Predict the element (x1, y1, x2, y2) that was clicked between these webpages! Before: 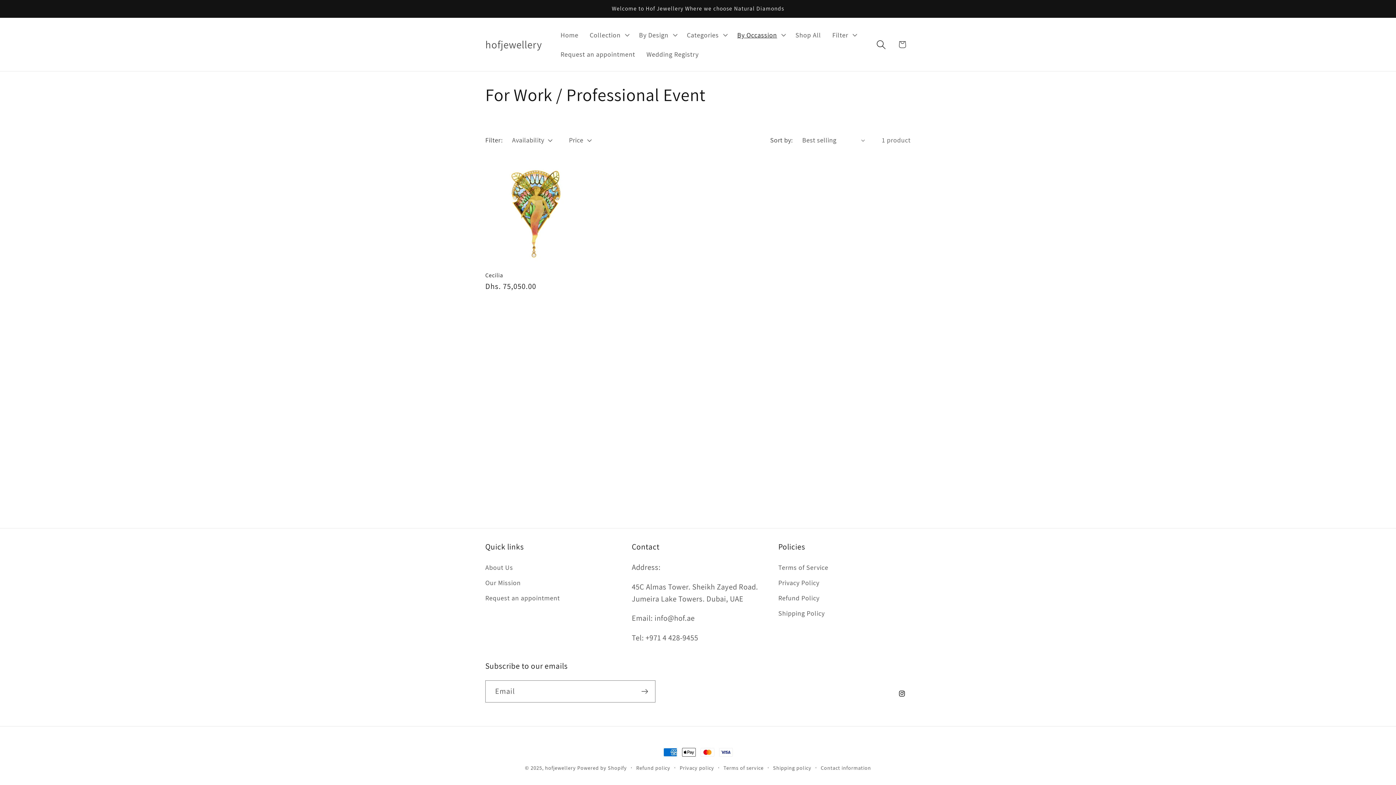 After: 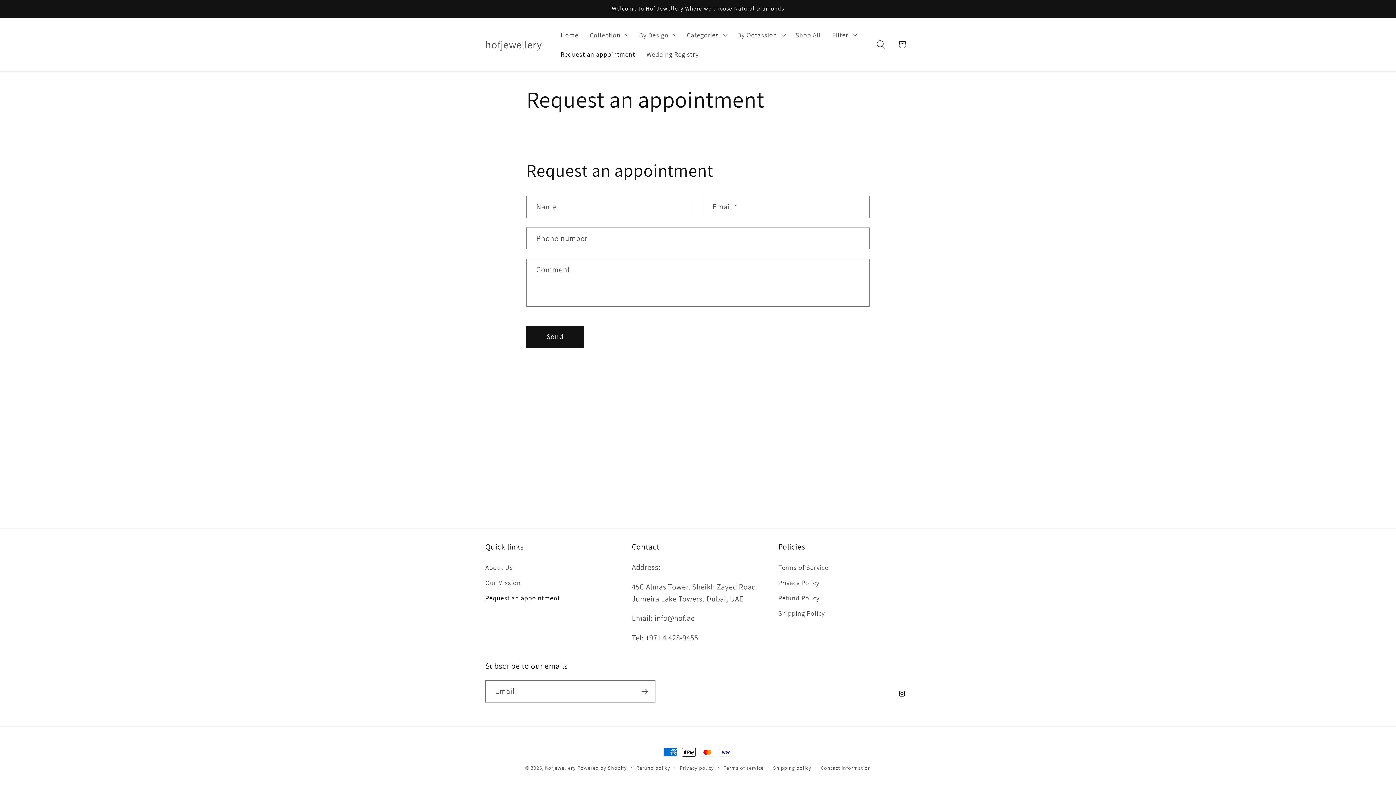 Action: bbox: (485, 590, 560, 605) label: Request an appointment